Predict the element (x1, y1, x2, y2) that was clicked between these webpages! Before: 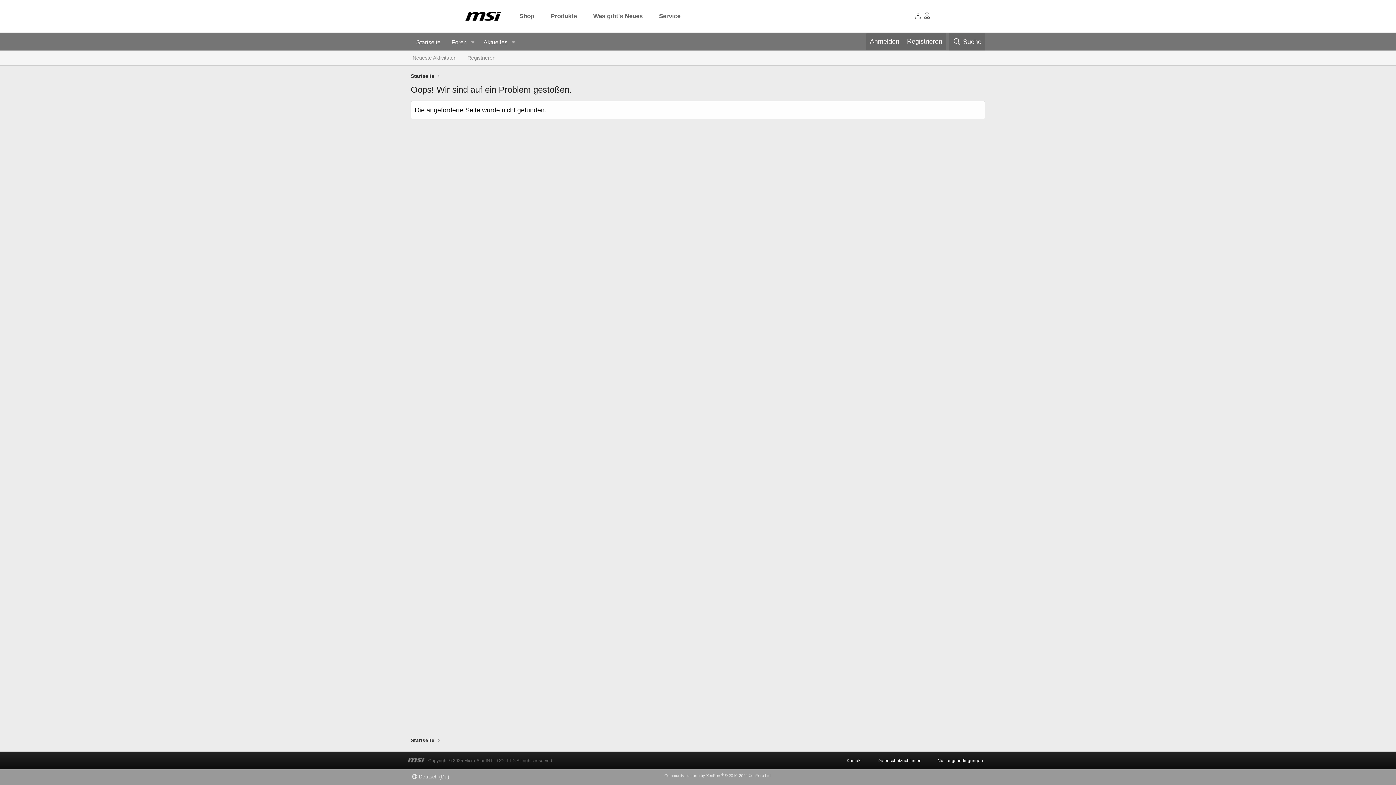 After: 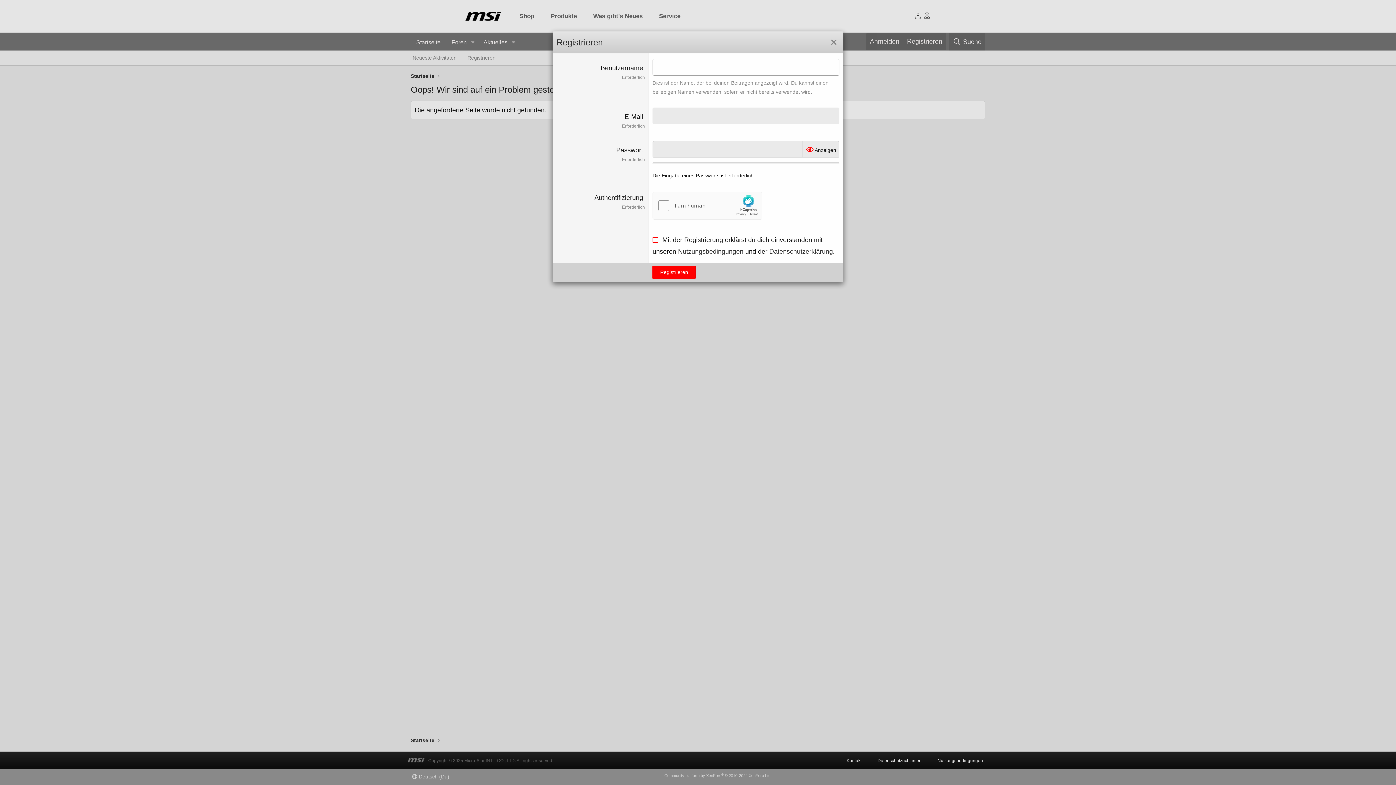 Action: bbox: (903, 32, 946, 50) label: Registrieren